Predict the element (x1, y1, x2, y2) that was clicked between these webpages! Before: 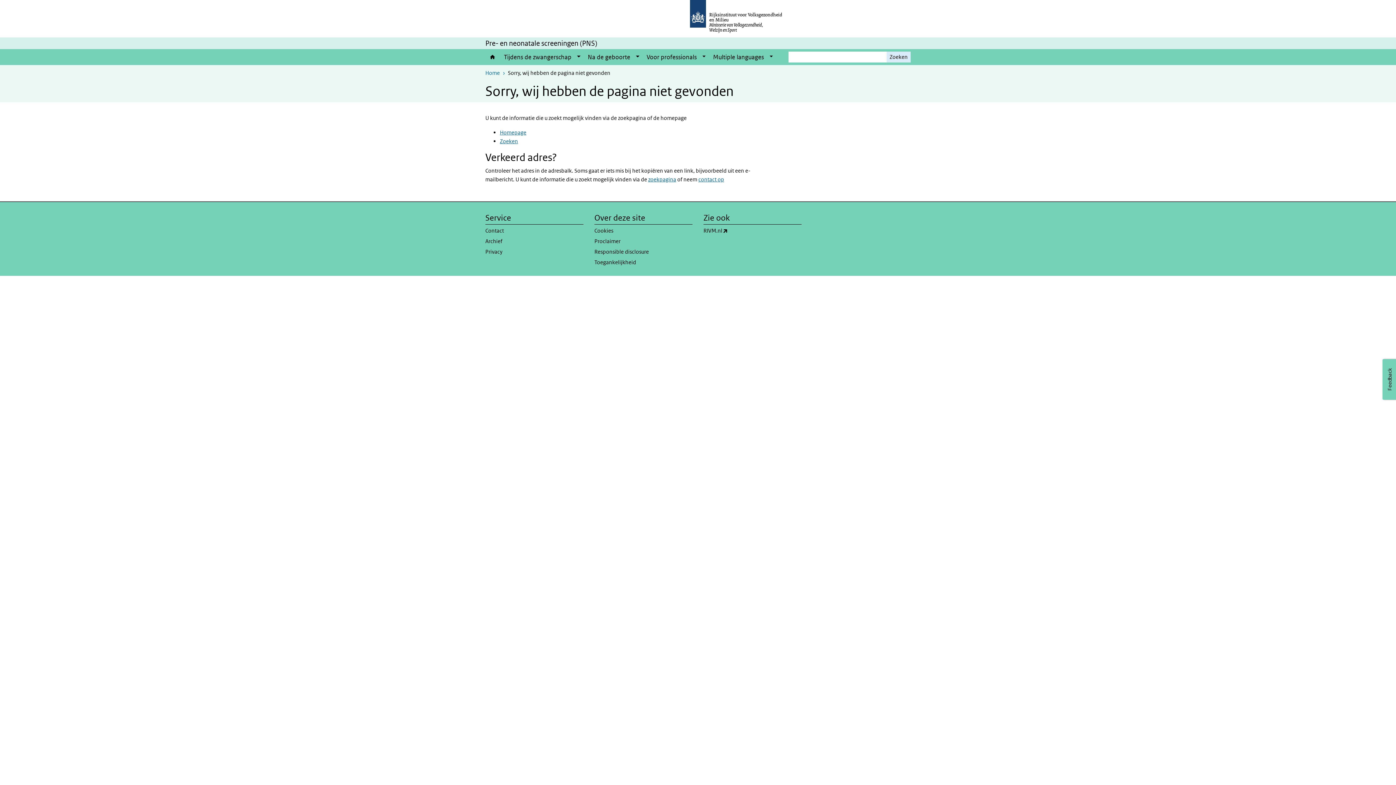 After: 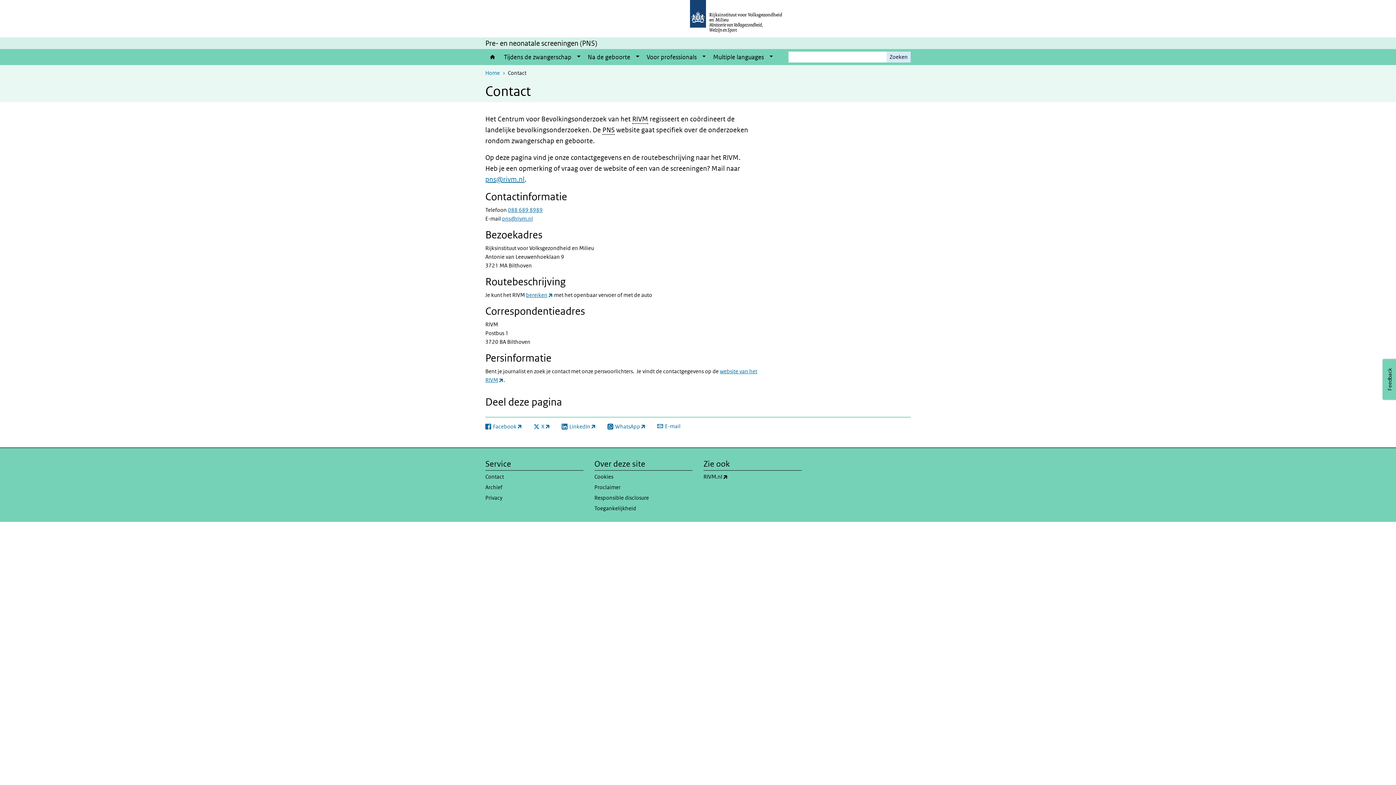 Action: label: contact op bbox: (698, 176, 724, 182)